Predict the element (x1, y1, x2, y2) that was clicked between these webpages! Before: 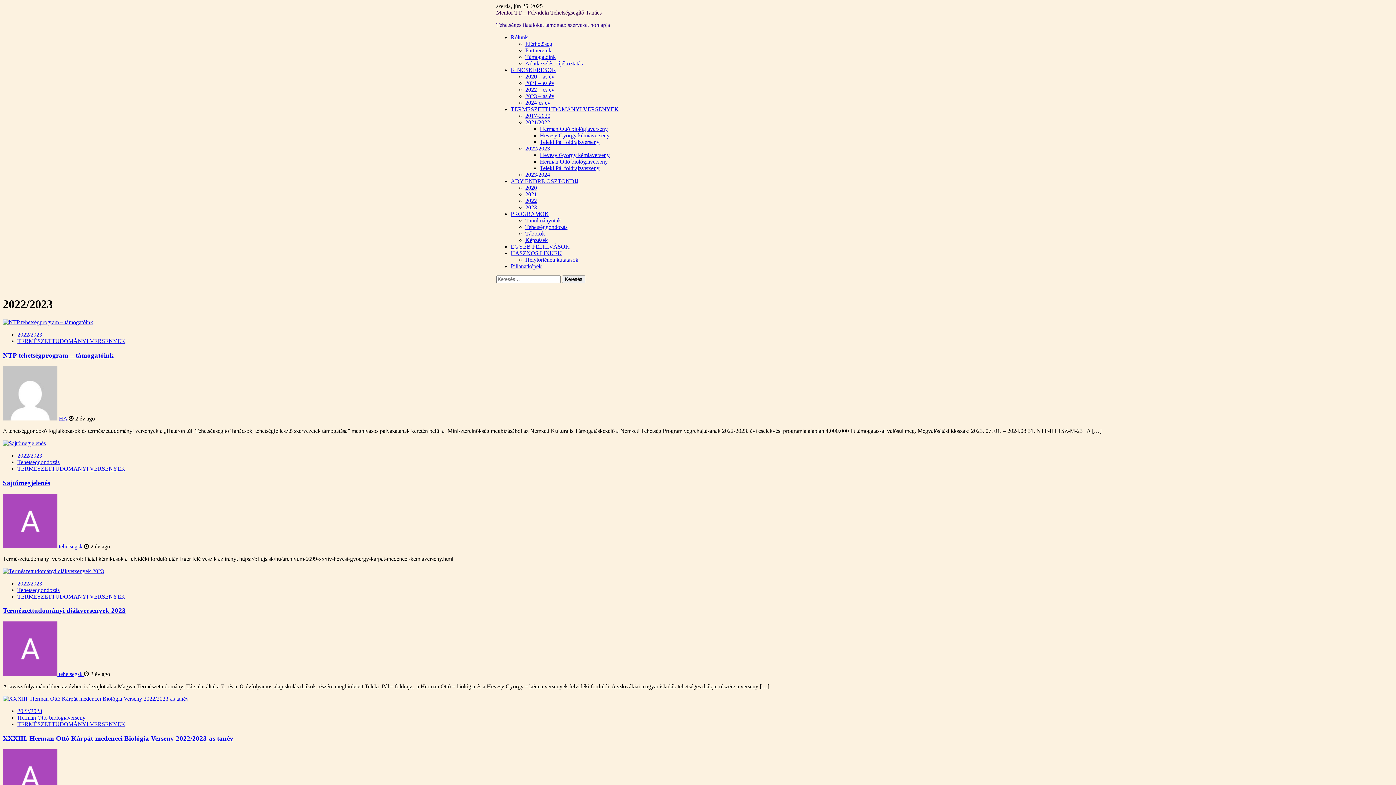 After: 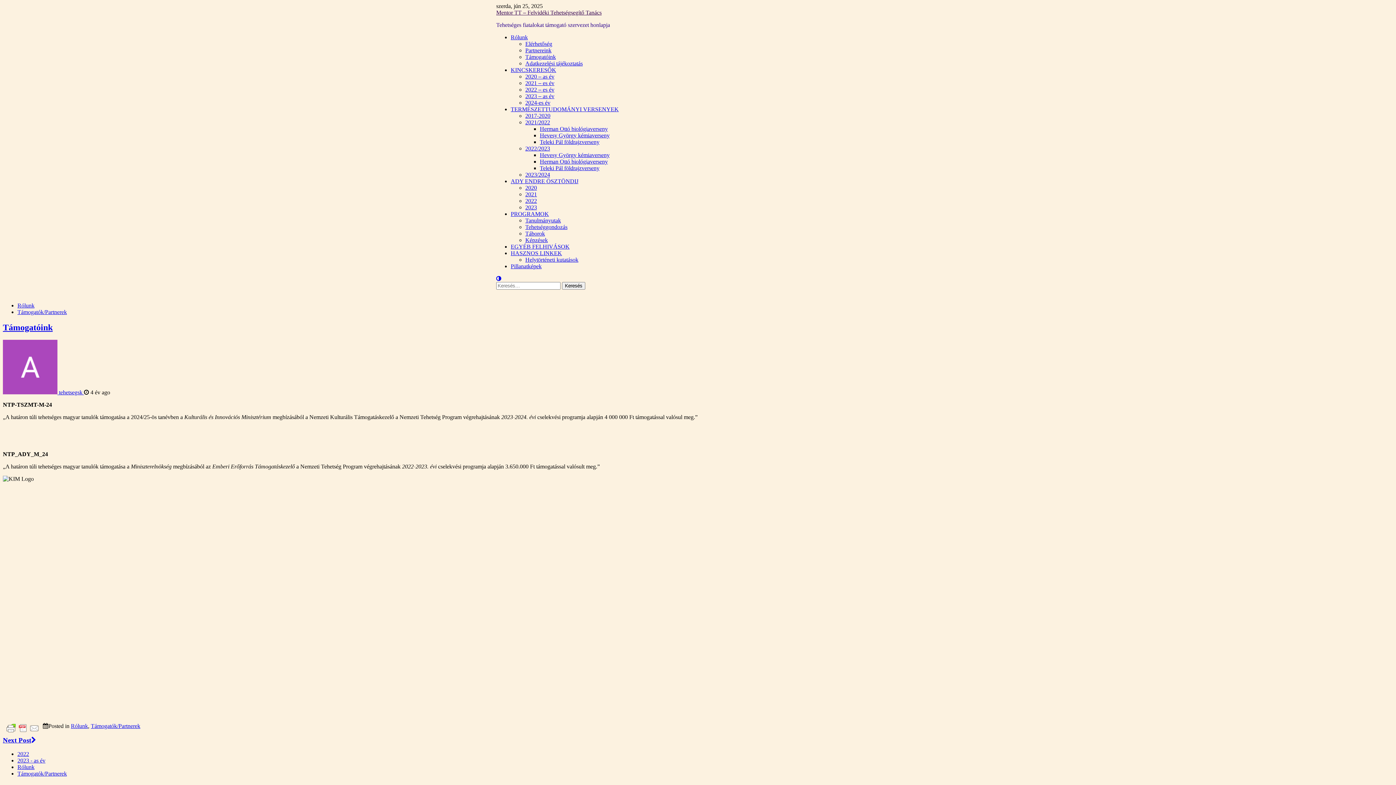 Action: label: Támogatóink bbox: (525, 53, 556, 60)